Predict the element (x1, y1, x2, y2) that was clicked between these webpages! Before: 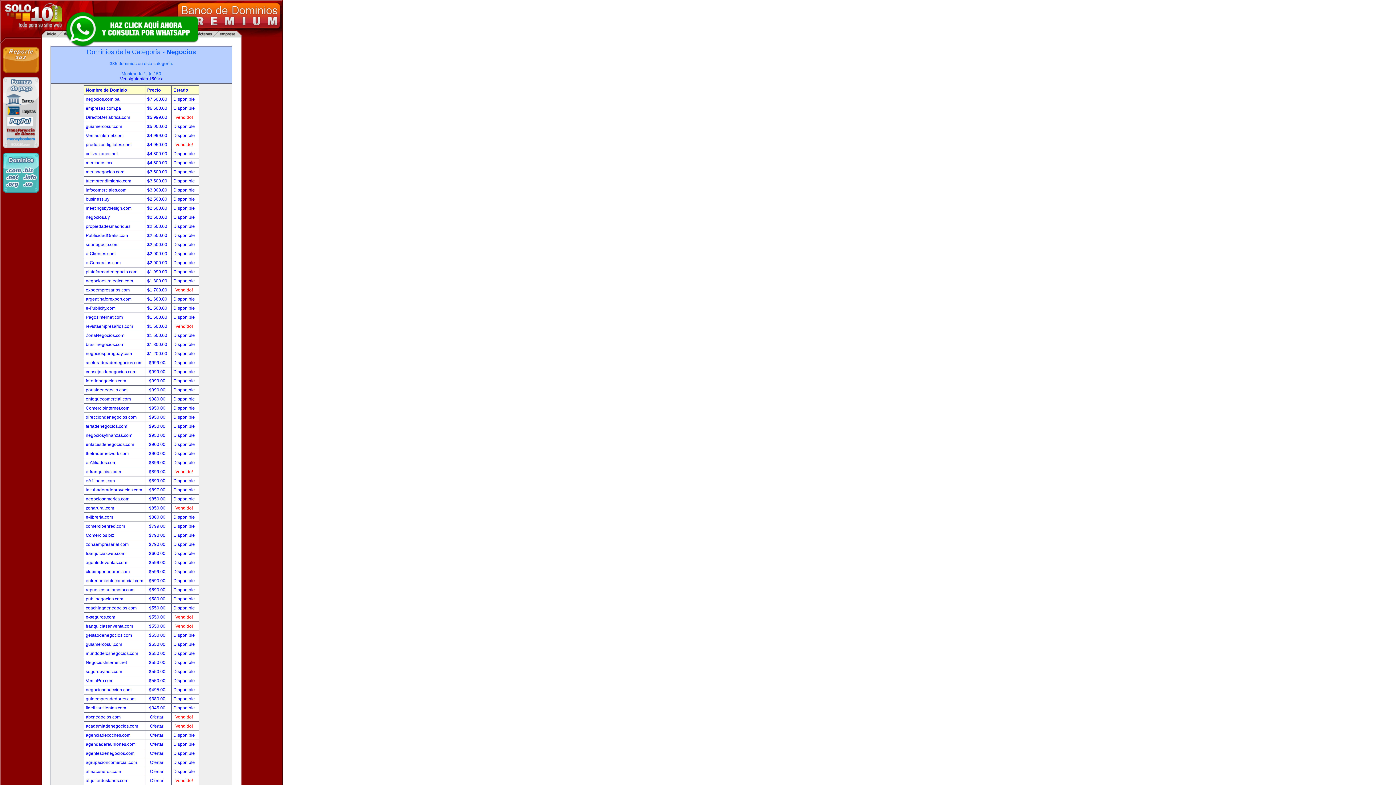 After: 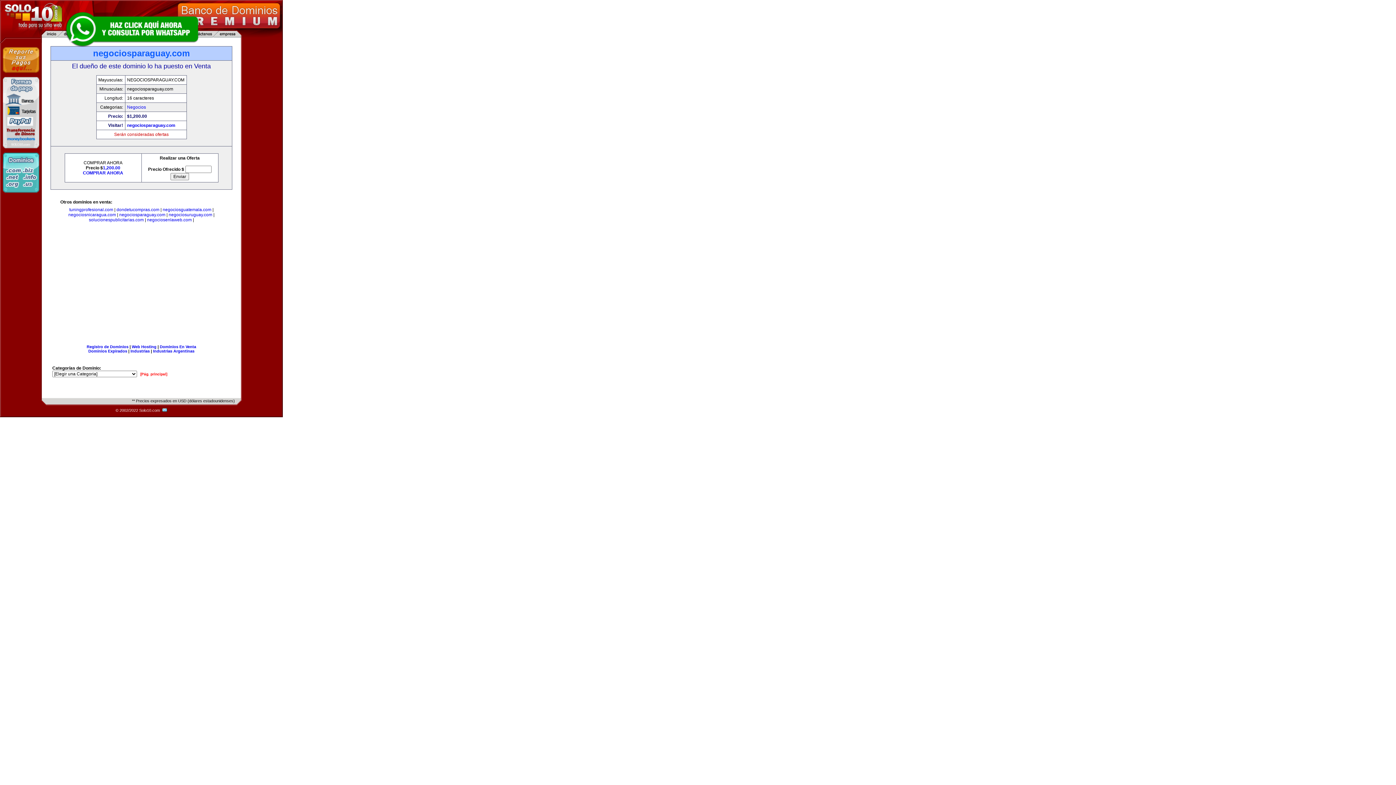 Action: bbox: (85, 351, 132, 356) label: negociosparaguay.com